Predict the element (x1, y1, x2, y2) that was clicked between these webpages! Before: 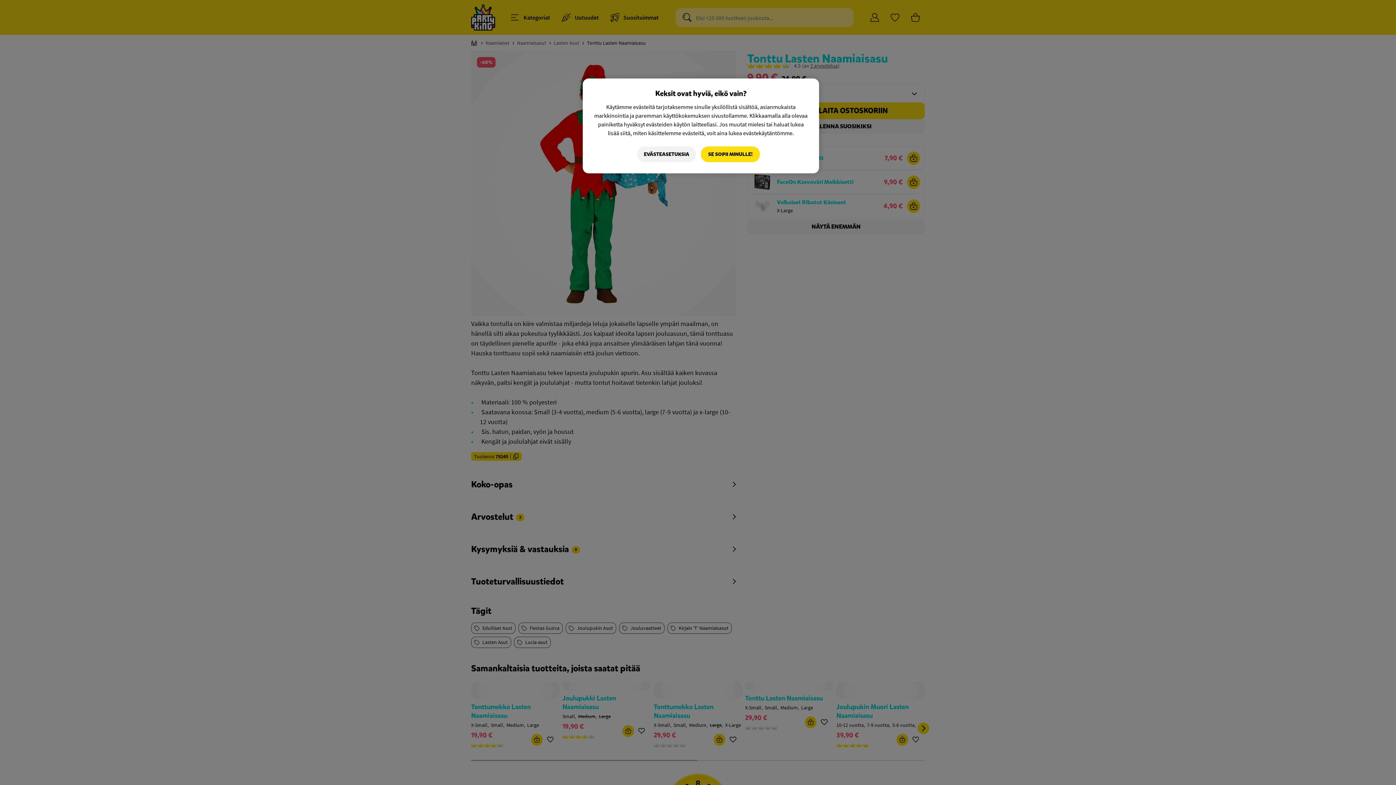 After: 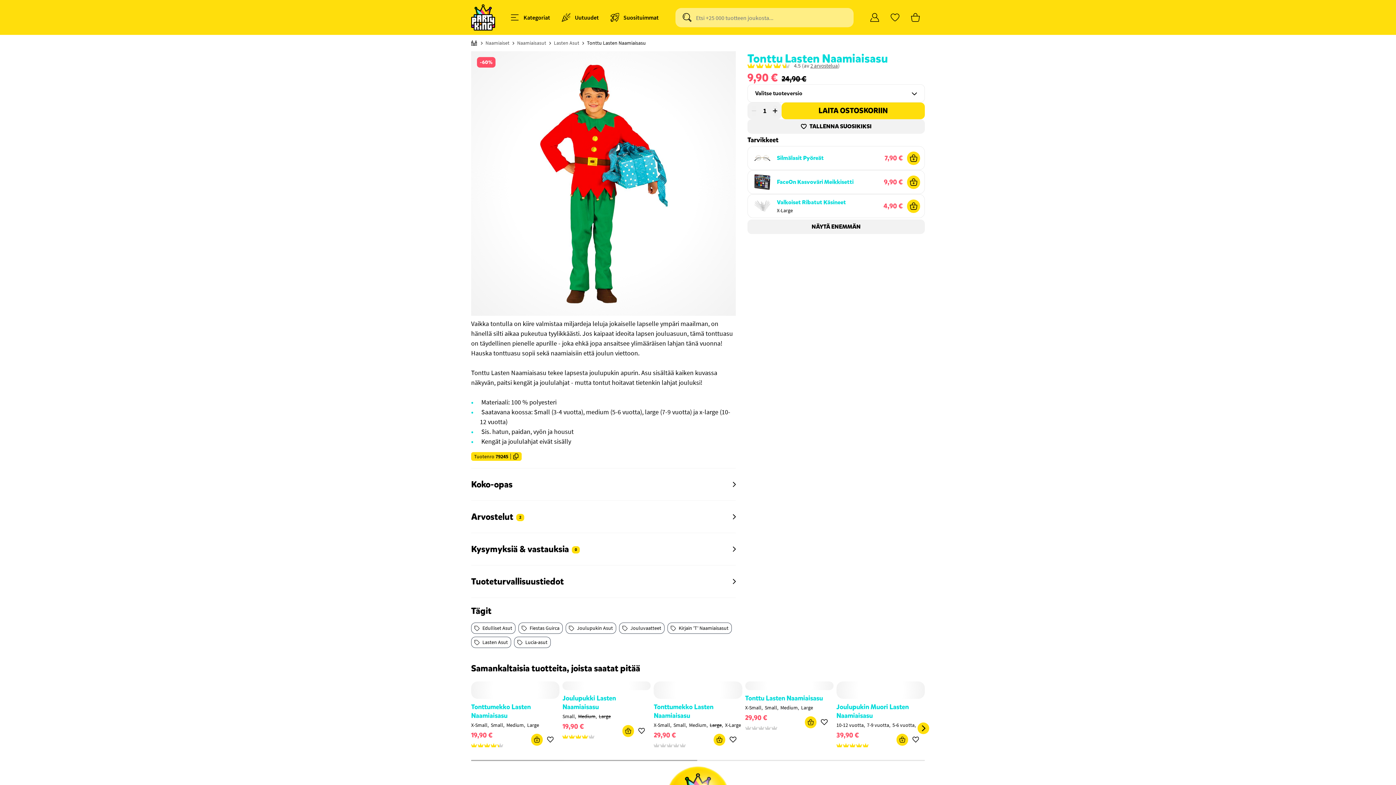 Action: bbox: (701, 146, 760, 162) label: SE SOPII MINULLE!